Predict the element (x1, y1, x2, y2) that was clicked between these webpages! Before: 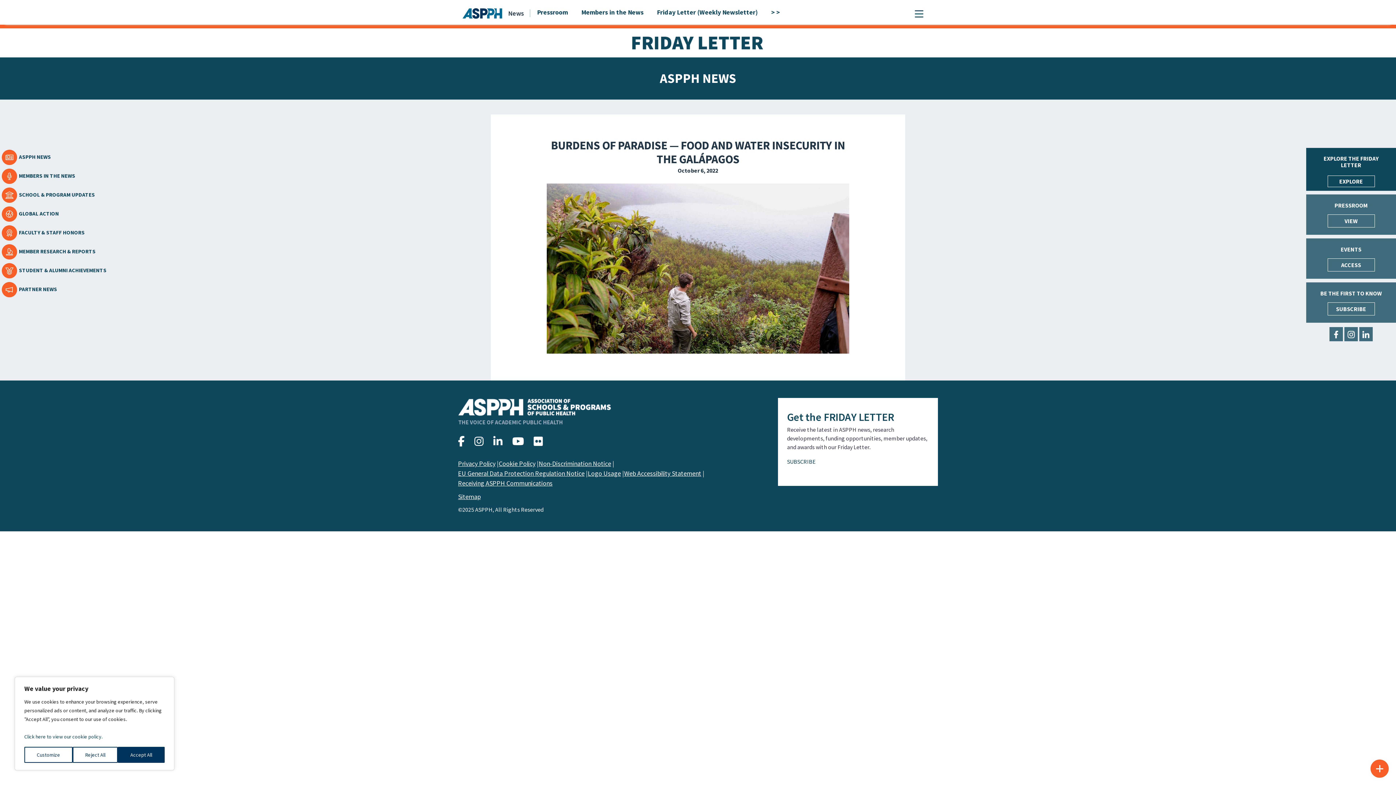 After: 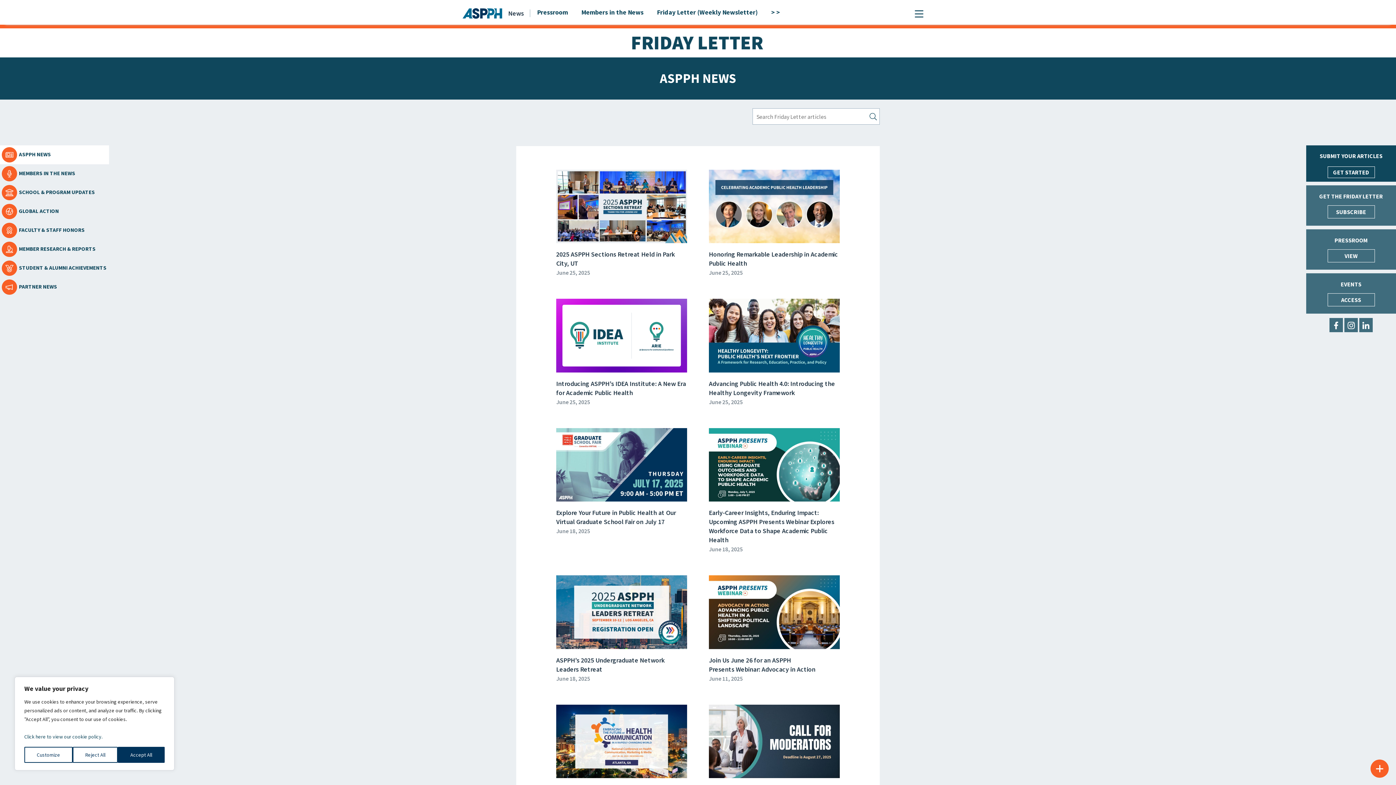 Action: bbox: (0, 148, 112, 166) label: ASPPH NEWS